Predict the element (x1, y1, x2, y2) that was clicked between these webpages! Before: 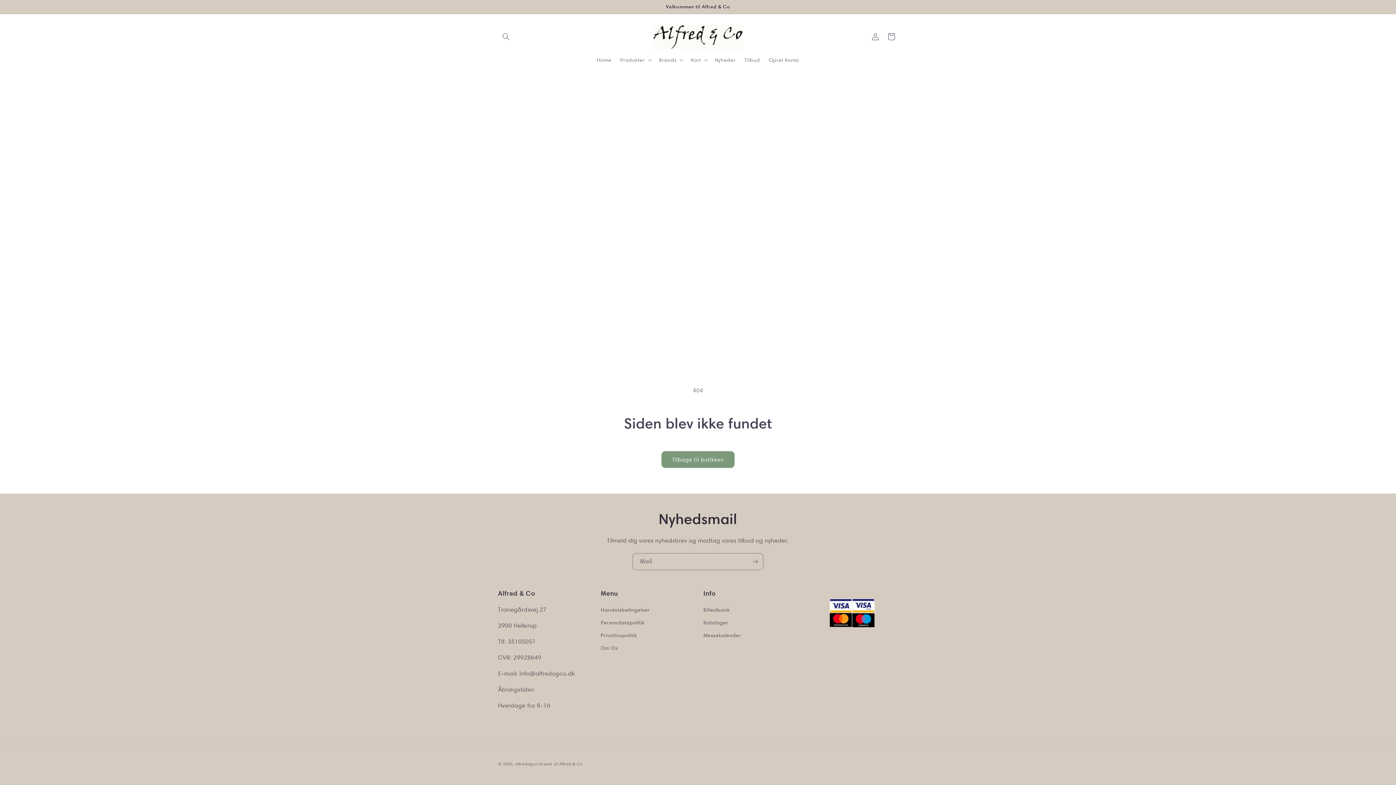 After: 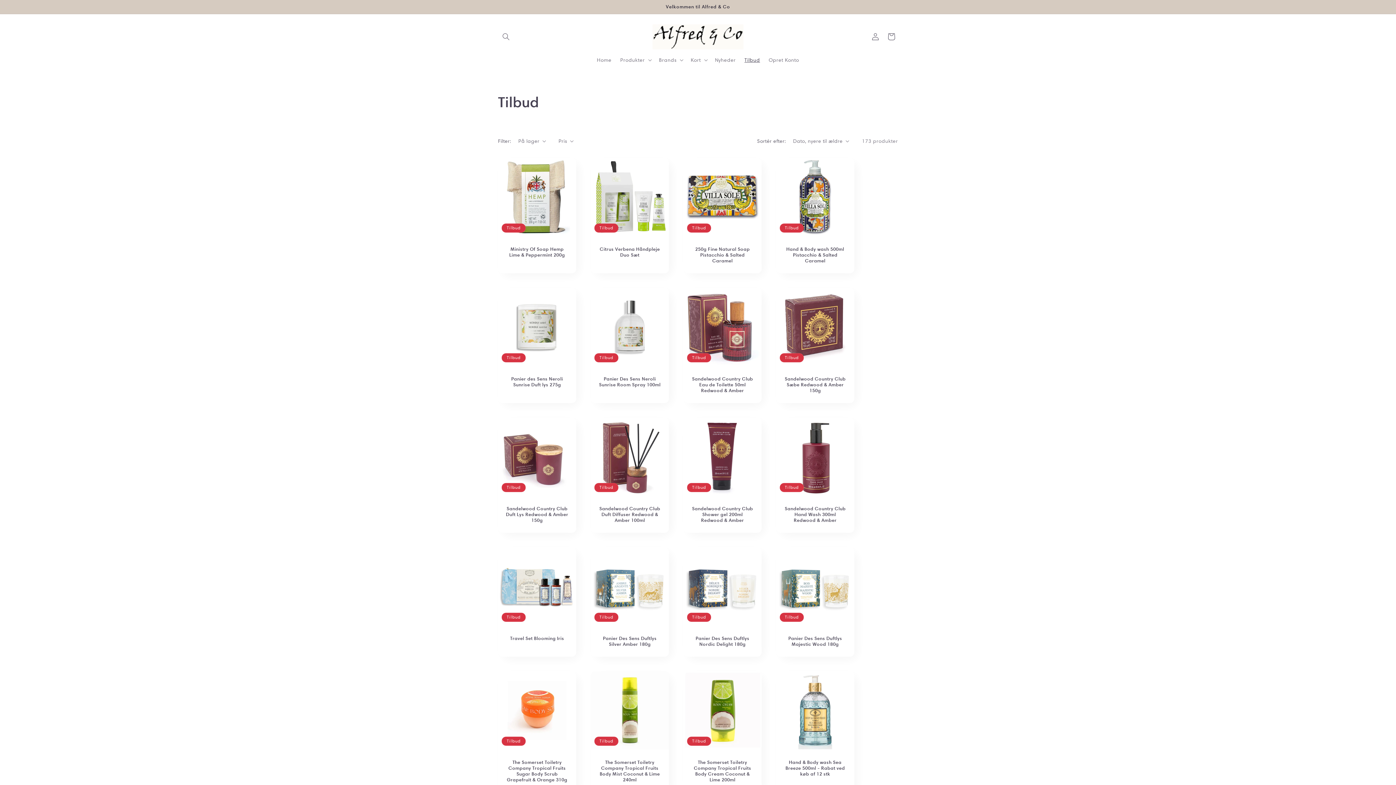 Action: label: Tilbud bbox: (740, 52, 764, 67)